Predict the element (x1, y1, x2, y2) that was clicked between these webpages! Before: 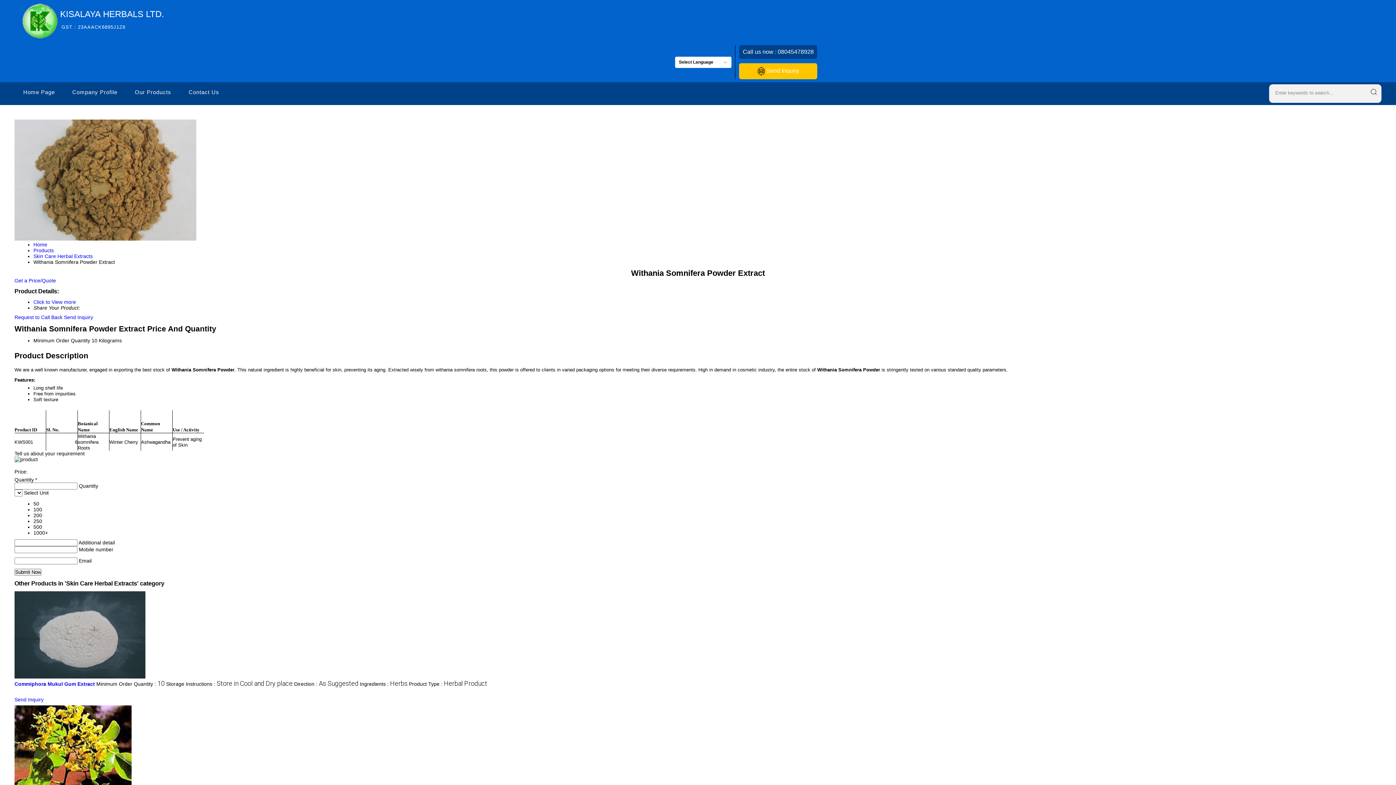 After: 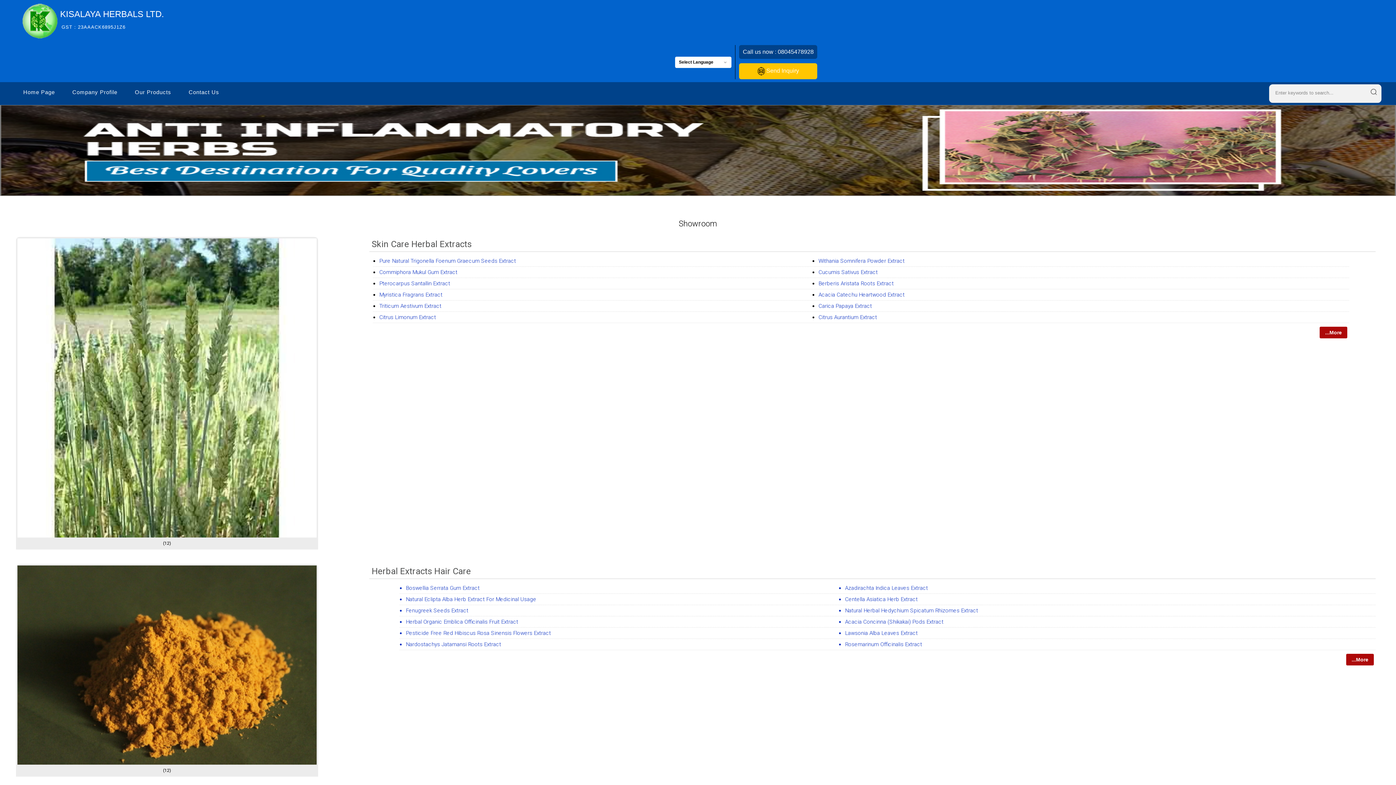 Action: label: Products bbox: (33, 247, 53, 253)